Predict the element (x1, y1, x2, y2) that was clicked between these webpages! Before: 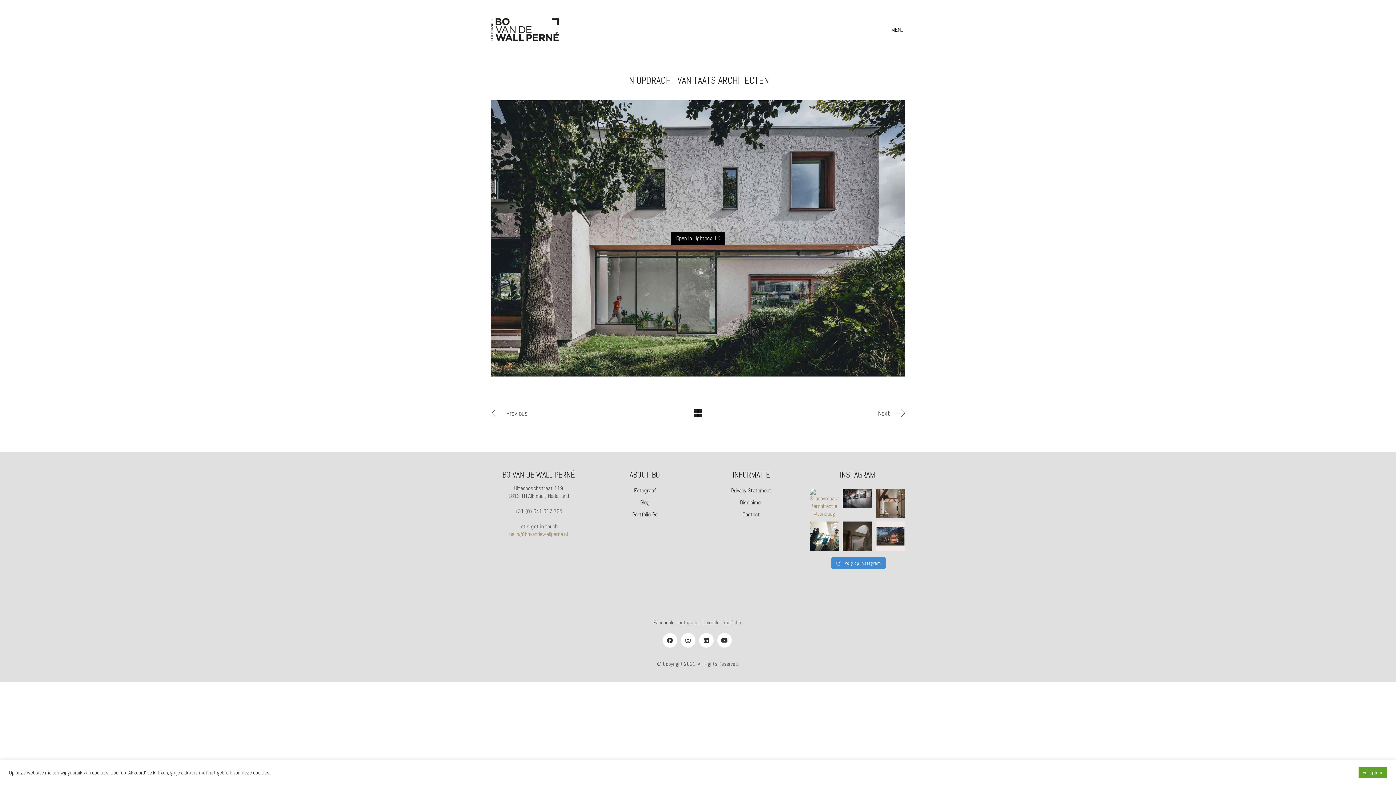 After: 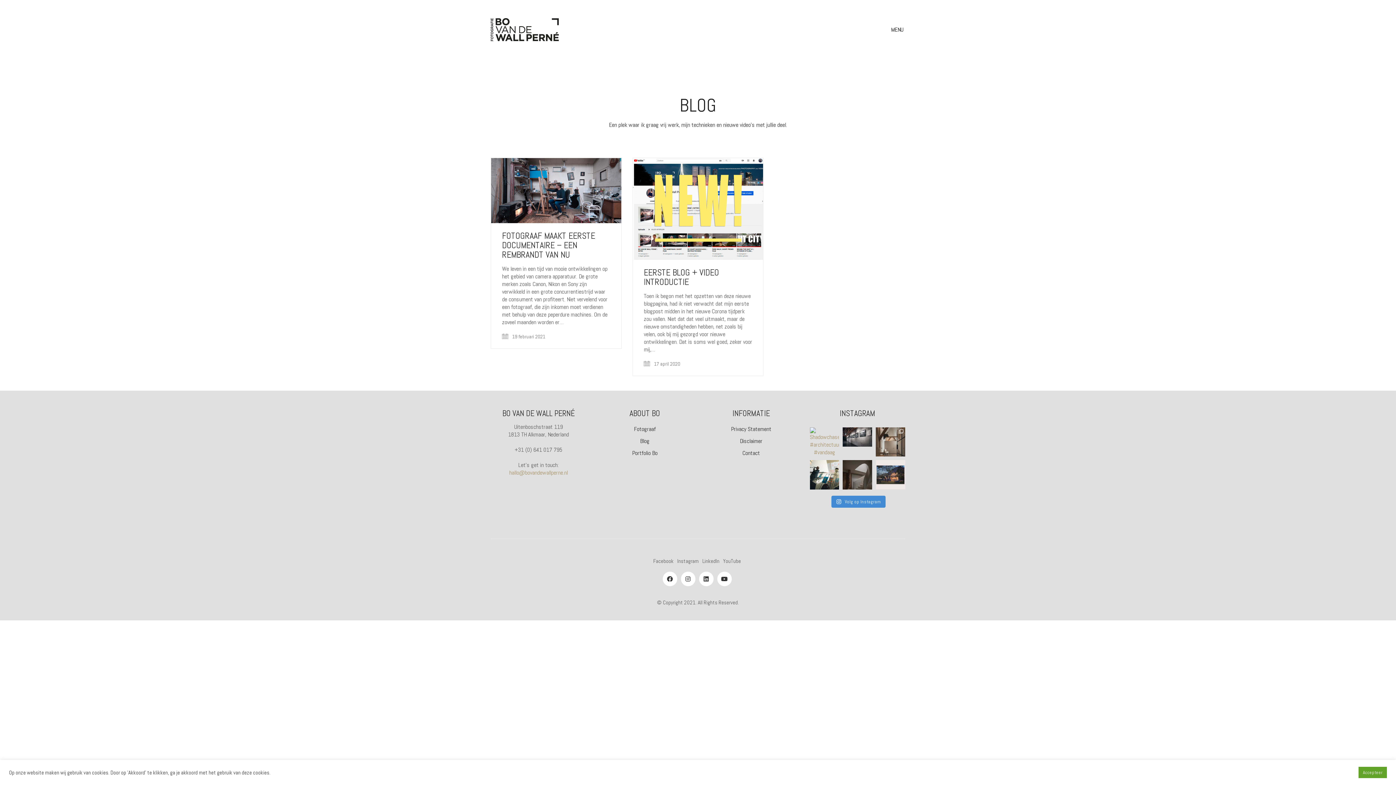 Action: label: Blog bbox: (640, 498, 649, 506)